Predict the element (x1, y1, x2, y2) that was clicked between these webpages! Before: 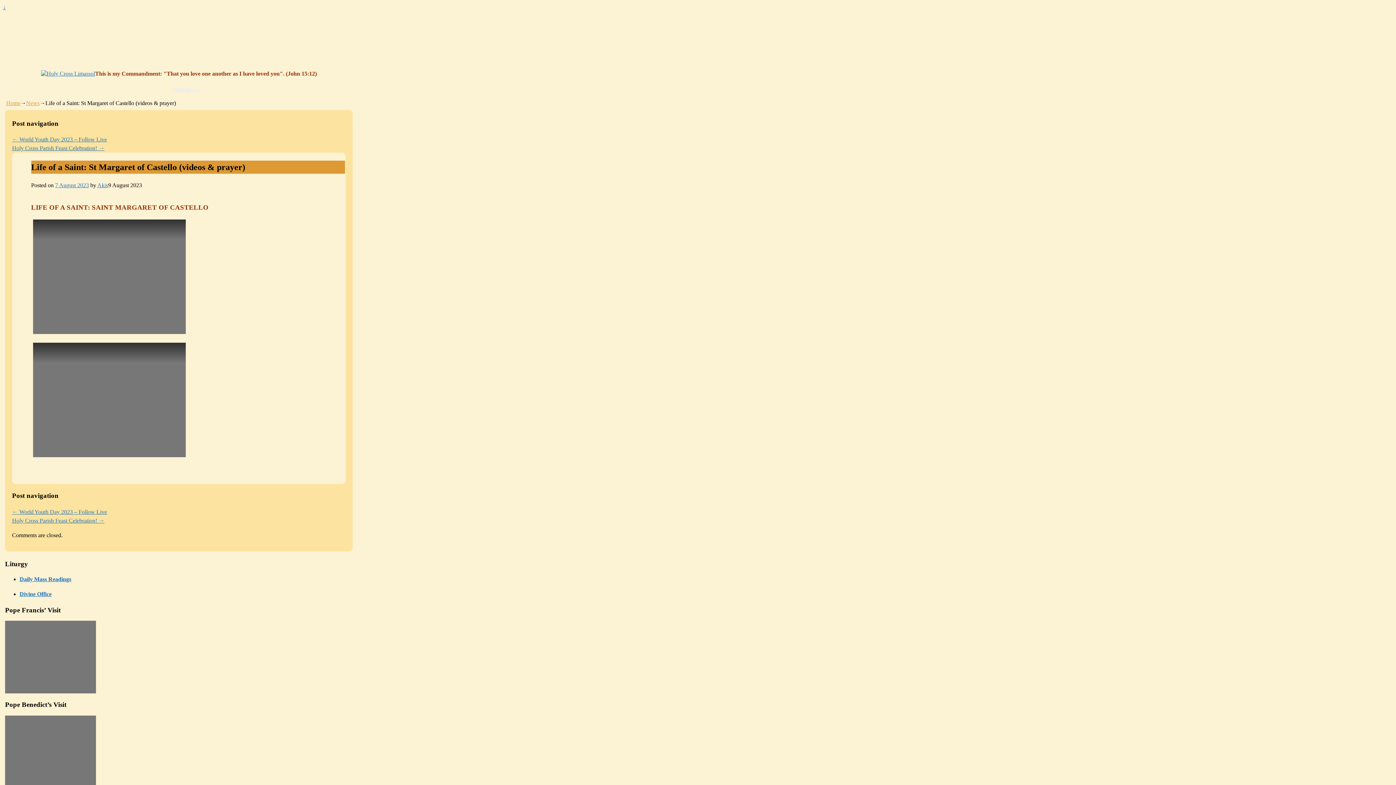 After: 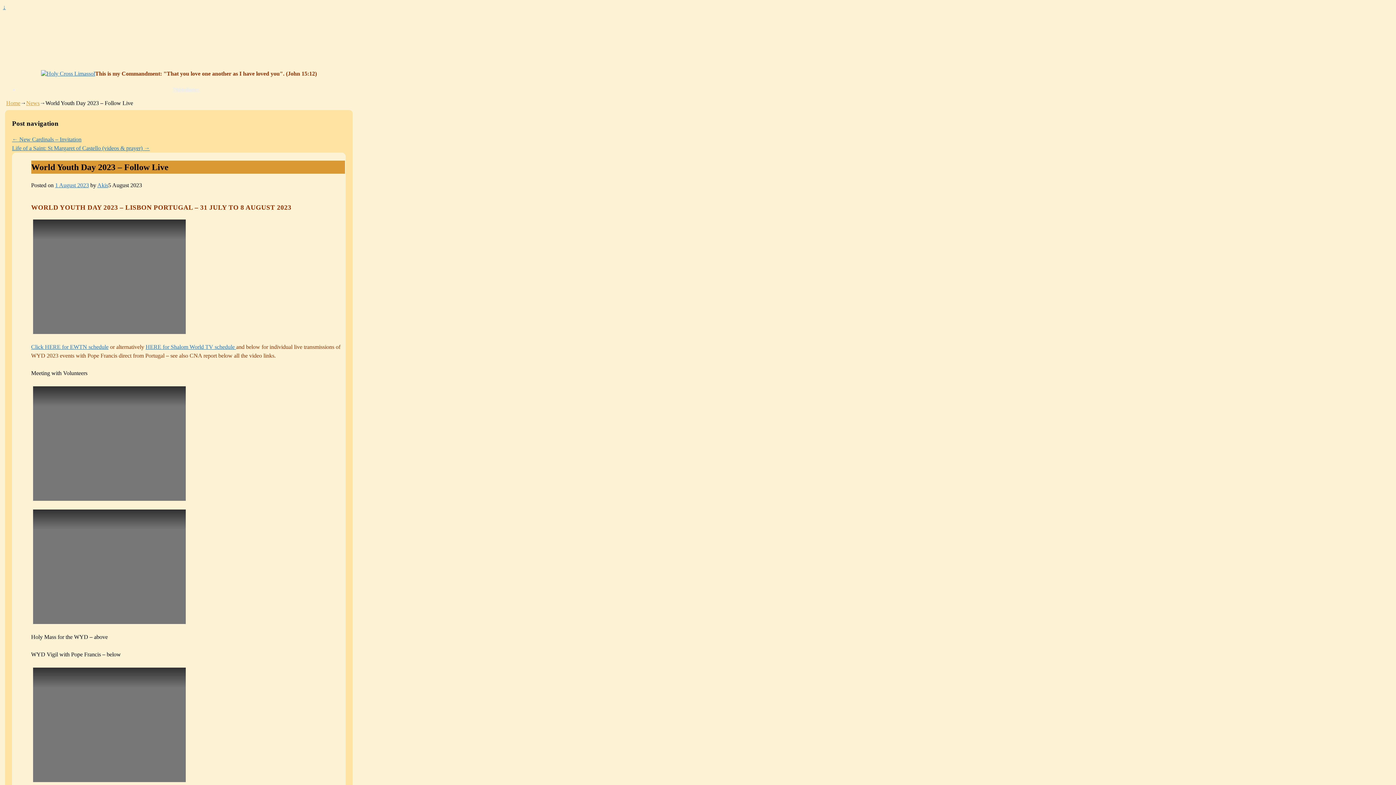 Action: bbox: (12, 136, 106, 142) label: ← World Youth Day 2023 – Follow Live